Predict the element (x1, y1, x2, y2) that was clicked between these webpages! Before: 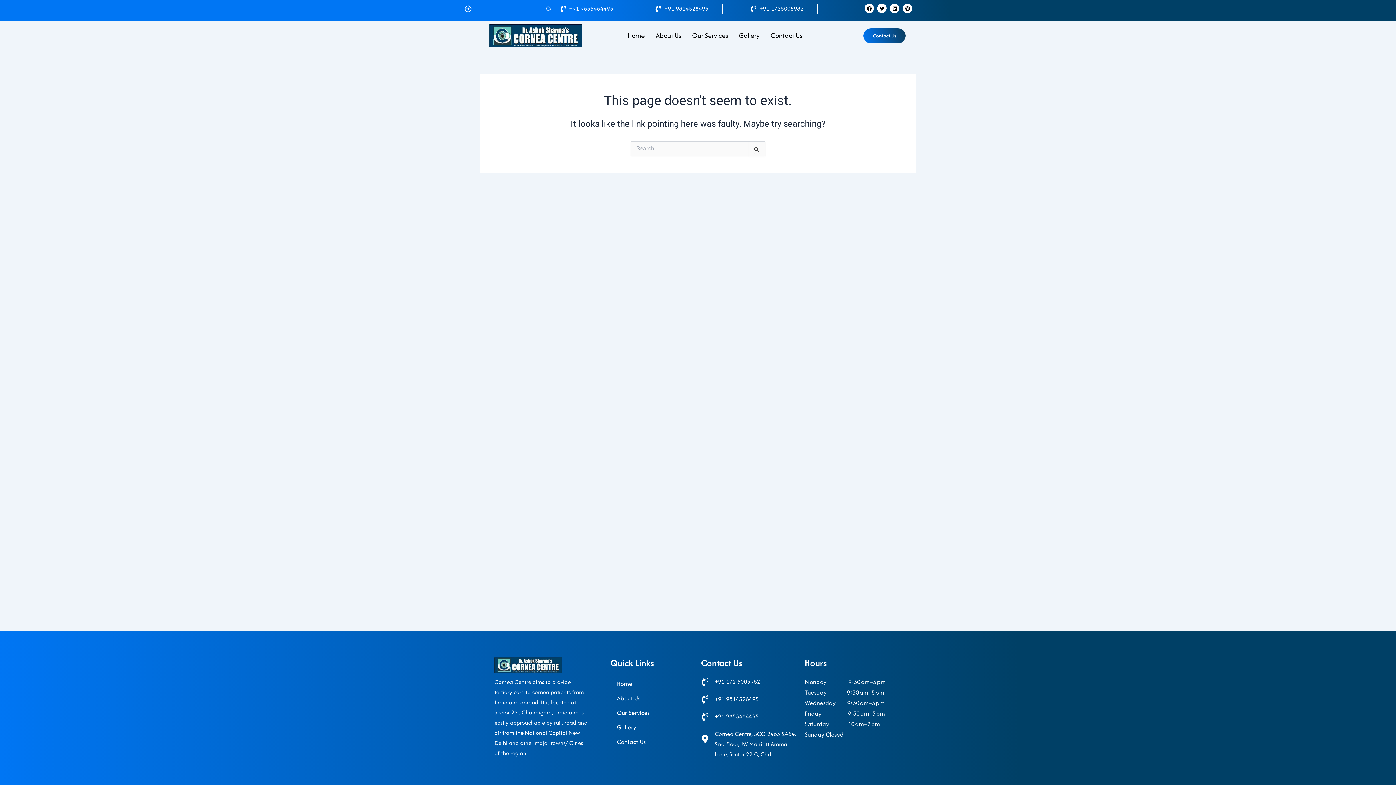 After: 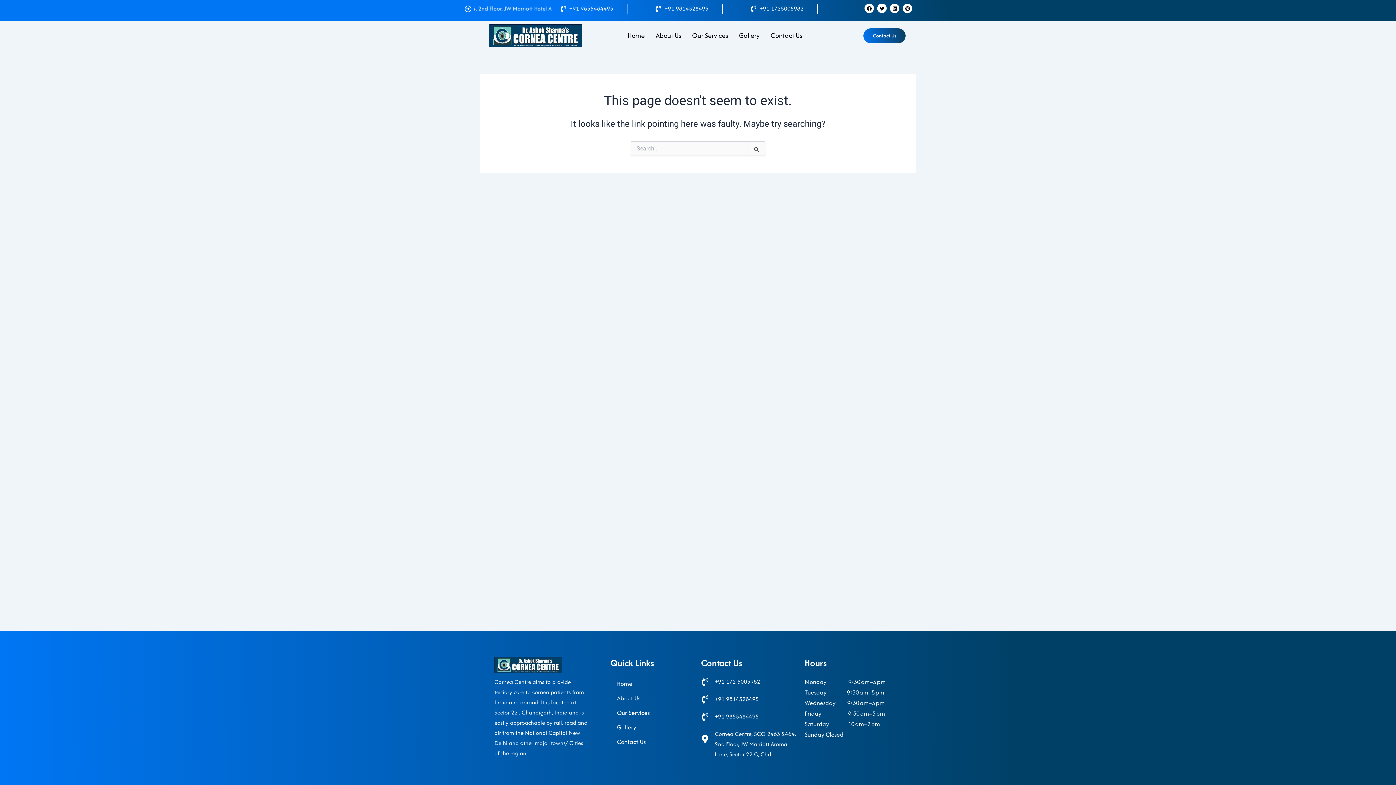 Action: bbox: (749, 3, 803, 13) label: +91 1725005982